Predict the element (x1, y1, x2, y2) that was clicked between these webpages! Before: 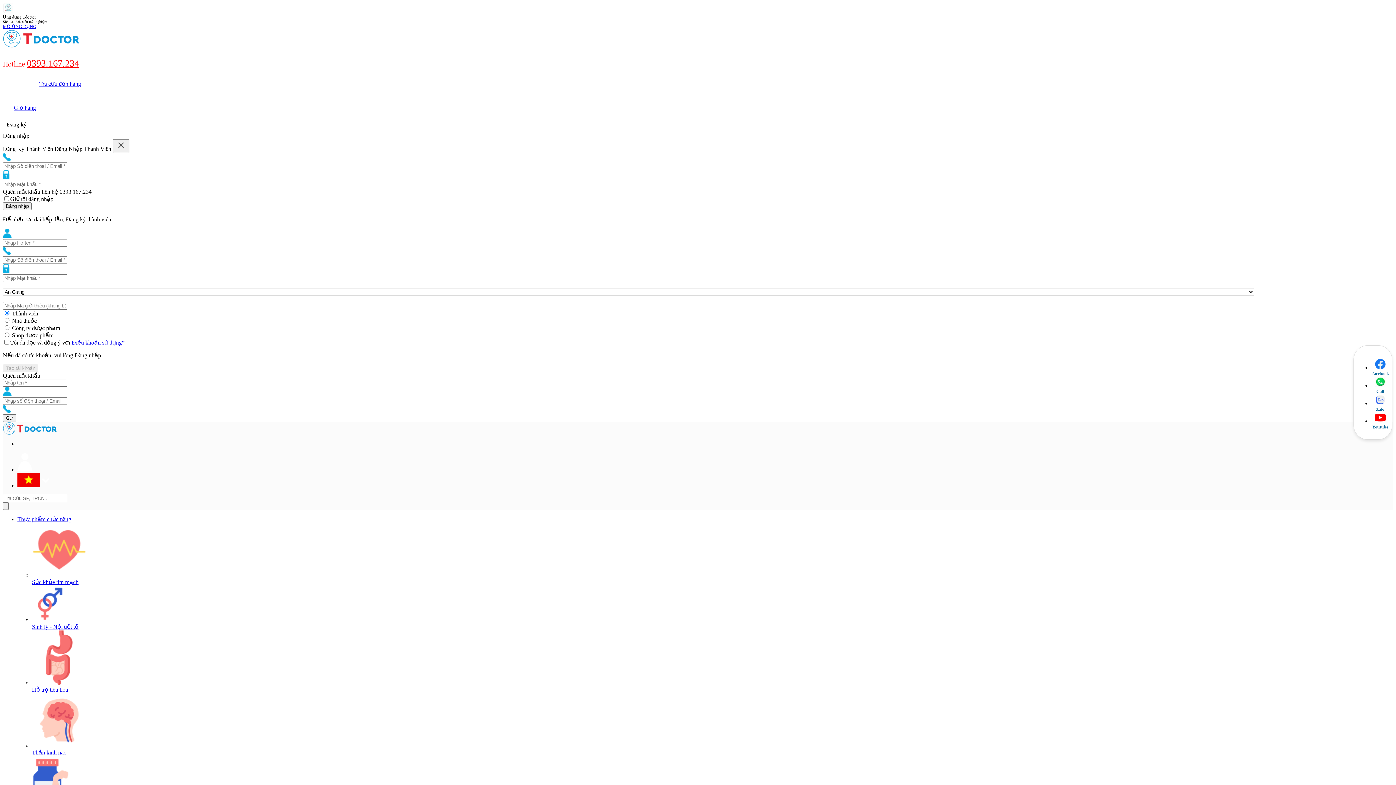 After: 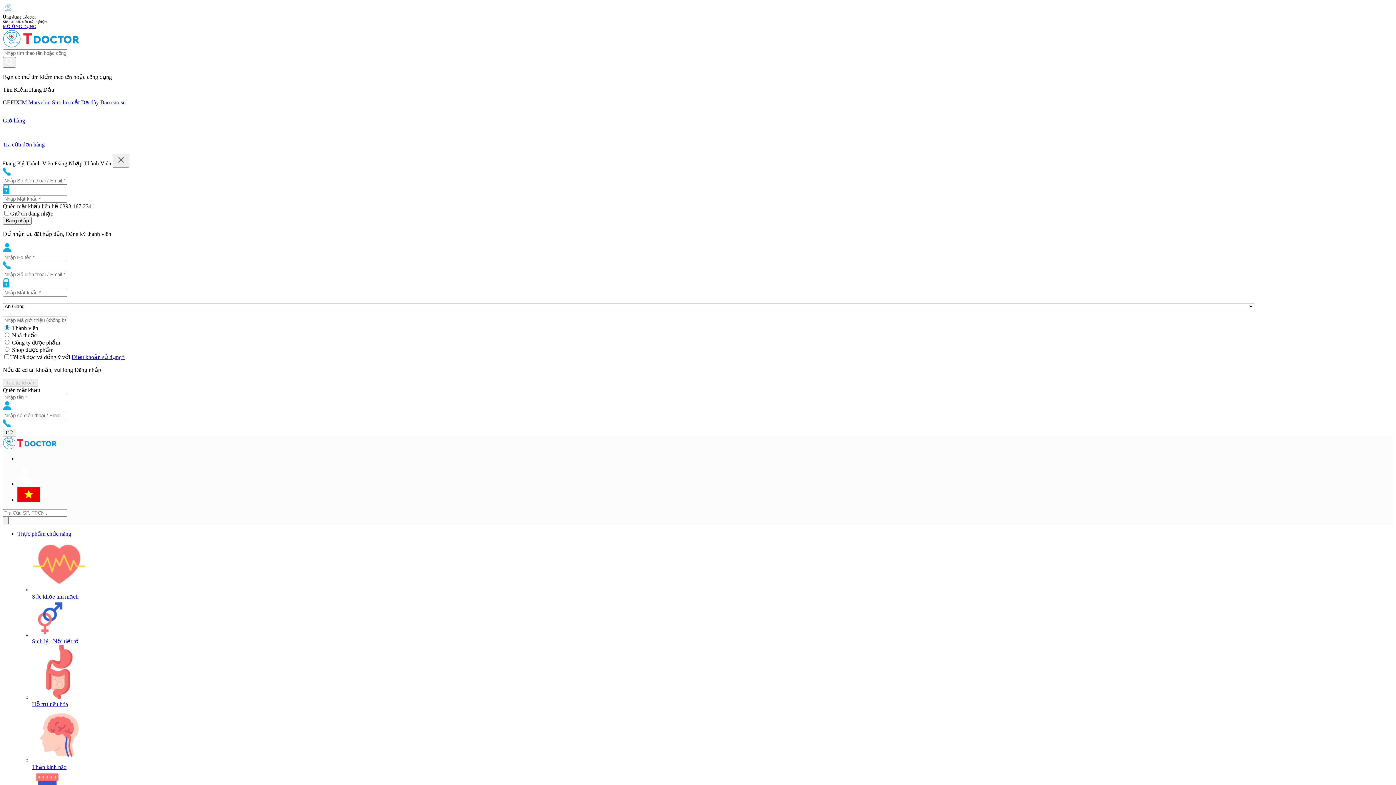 Action: bbox: (13, 104, 1393, 111) label: Giỏ hàng